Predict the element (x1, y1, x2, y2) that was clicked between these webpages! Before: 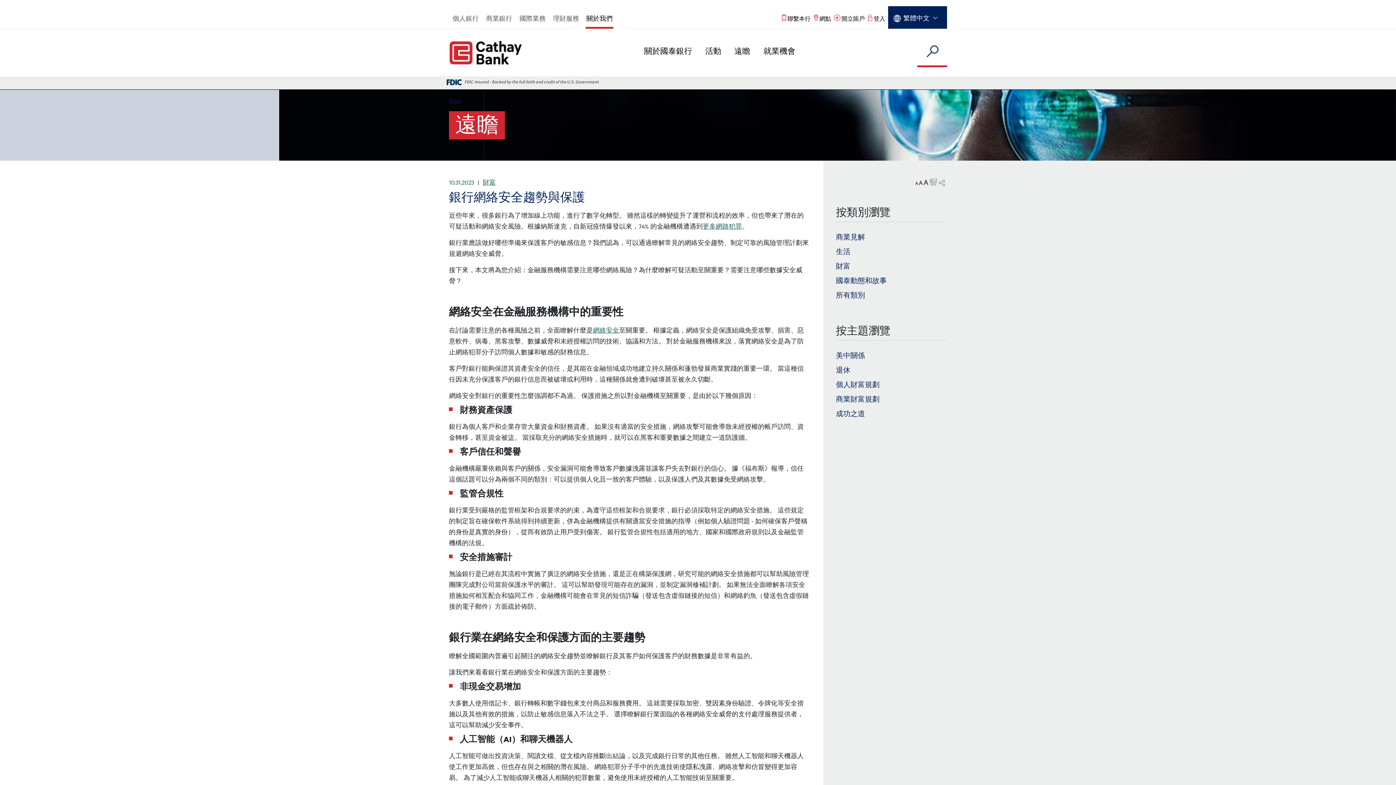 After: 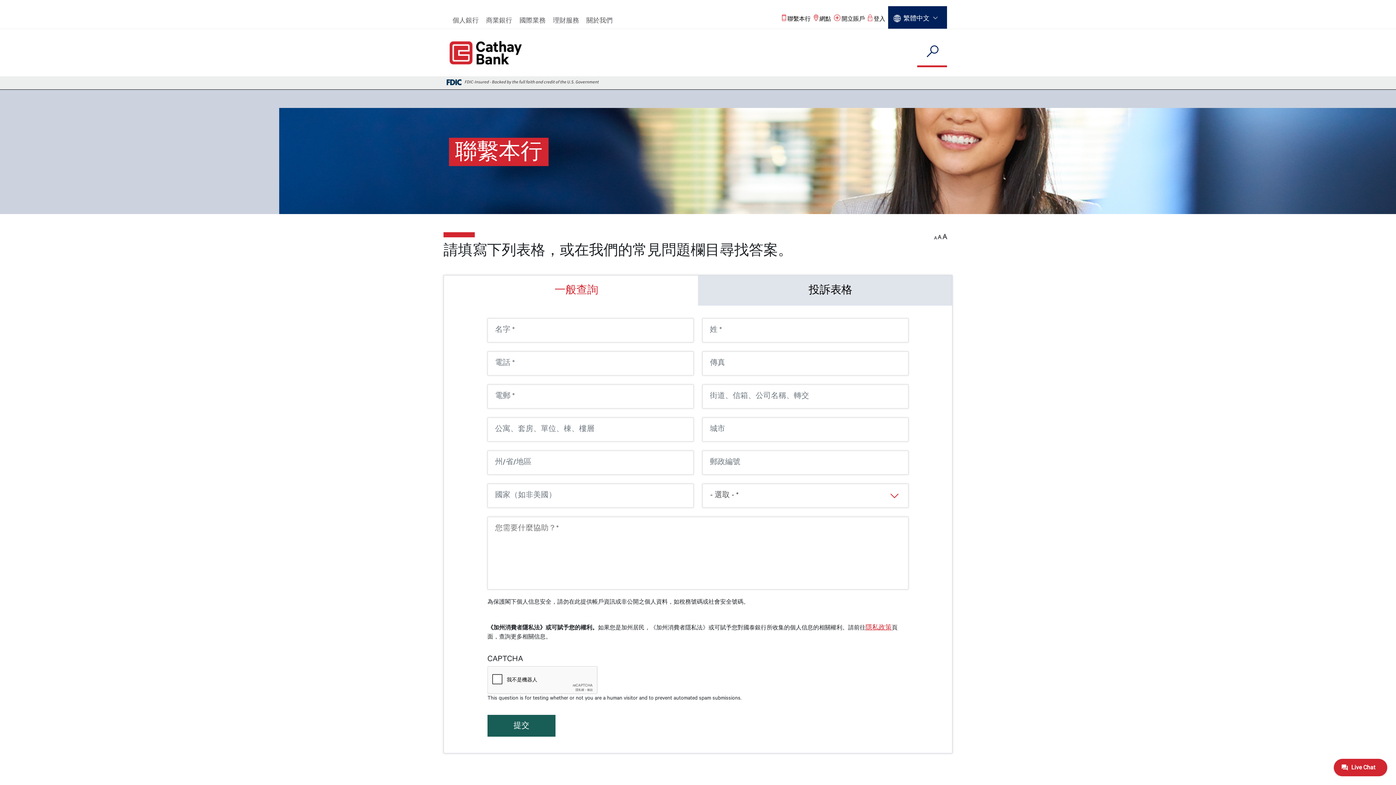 Action: bbox: (782, 16, 810, 22) label: Read more about 聯繫本行